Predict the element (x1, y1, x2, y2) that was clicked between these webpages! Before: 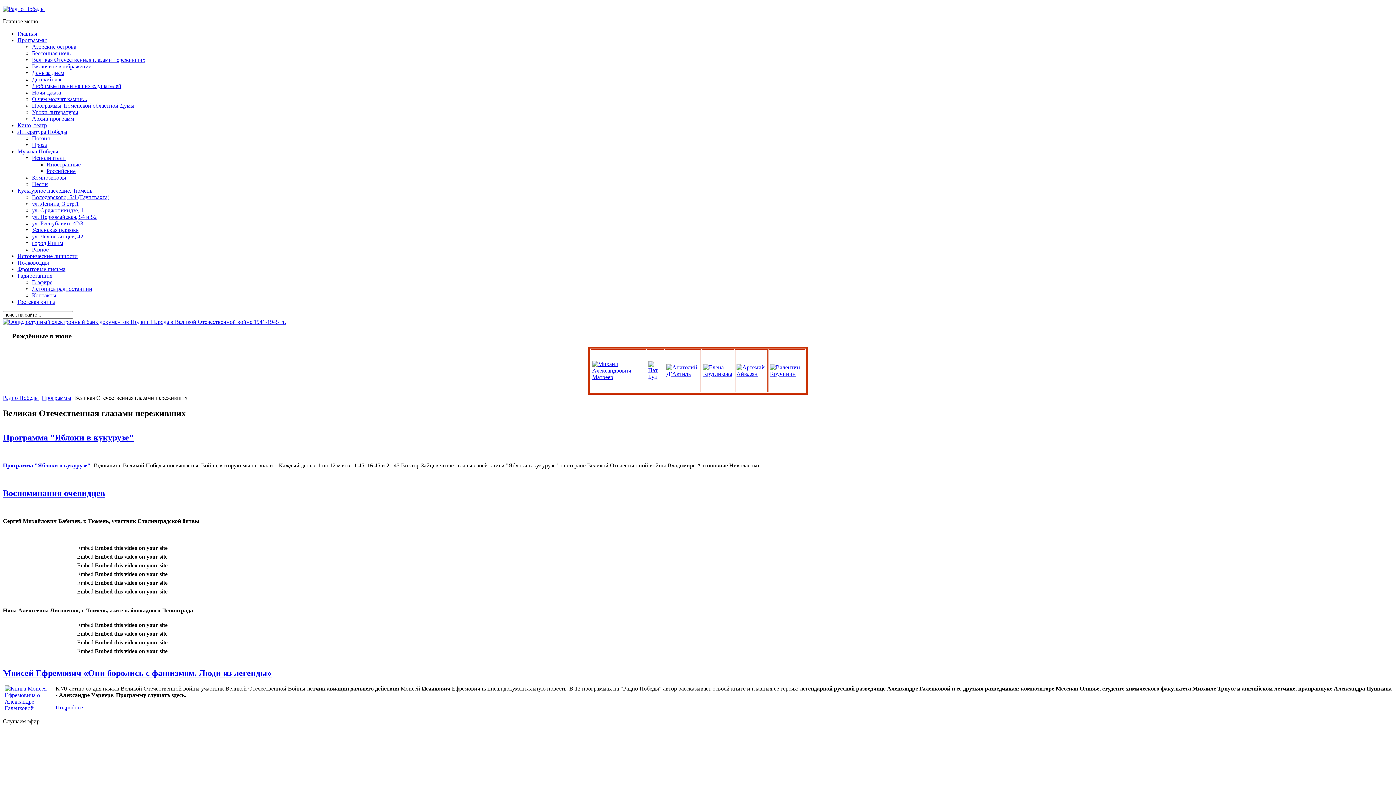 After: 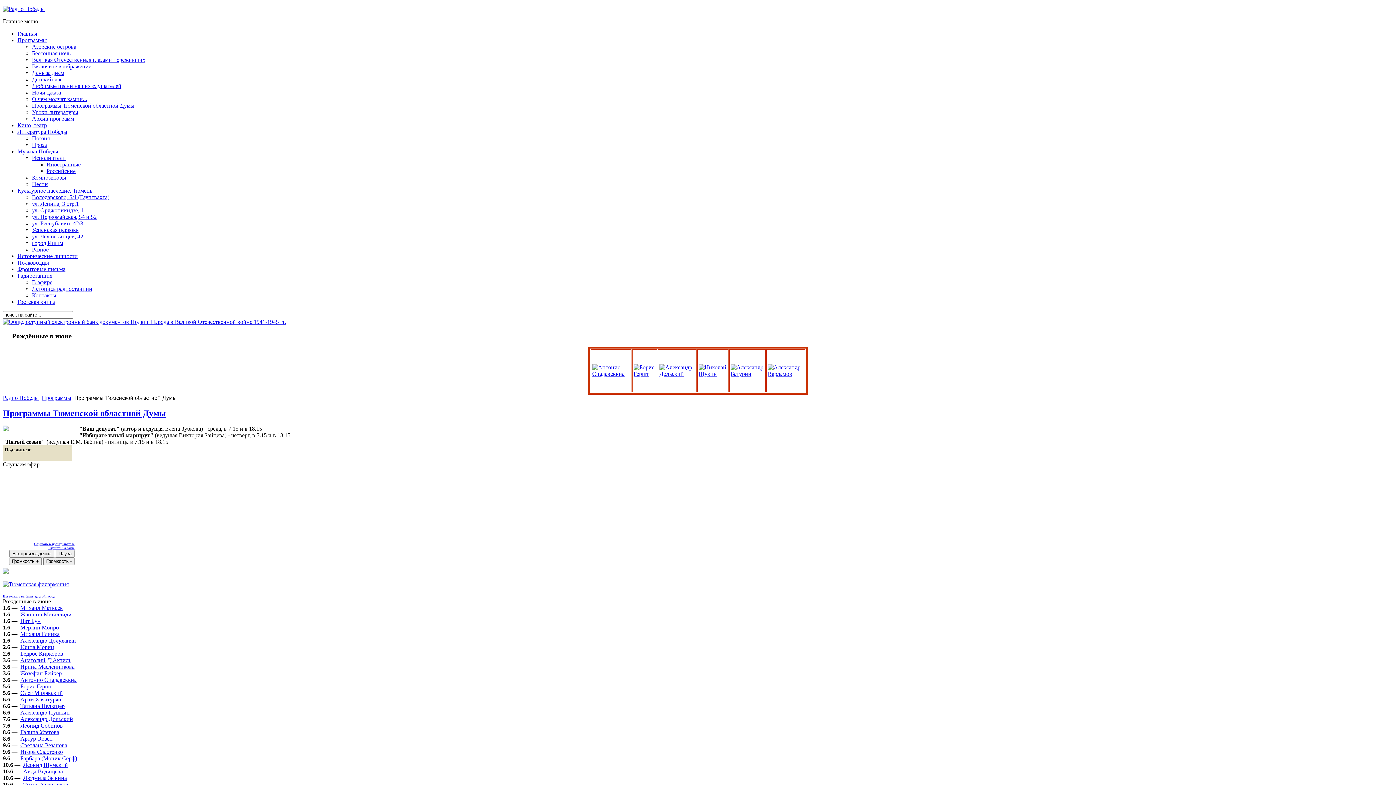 Action: label: Программы Тюменской областной Думы bbox: (32, 102, 134, 108)